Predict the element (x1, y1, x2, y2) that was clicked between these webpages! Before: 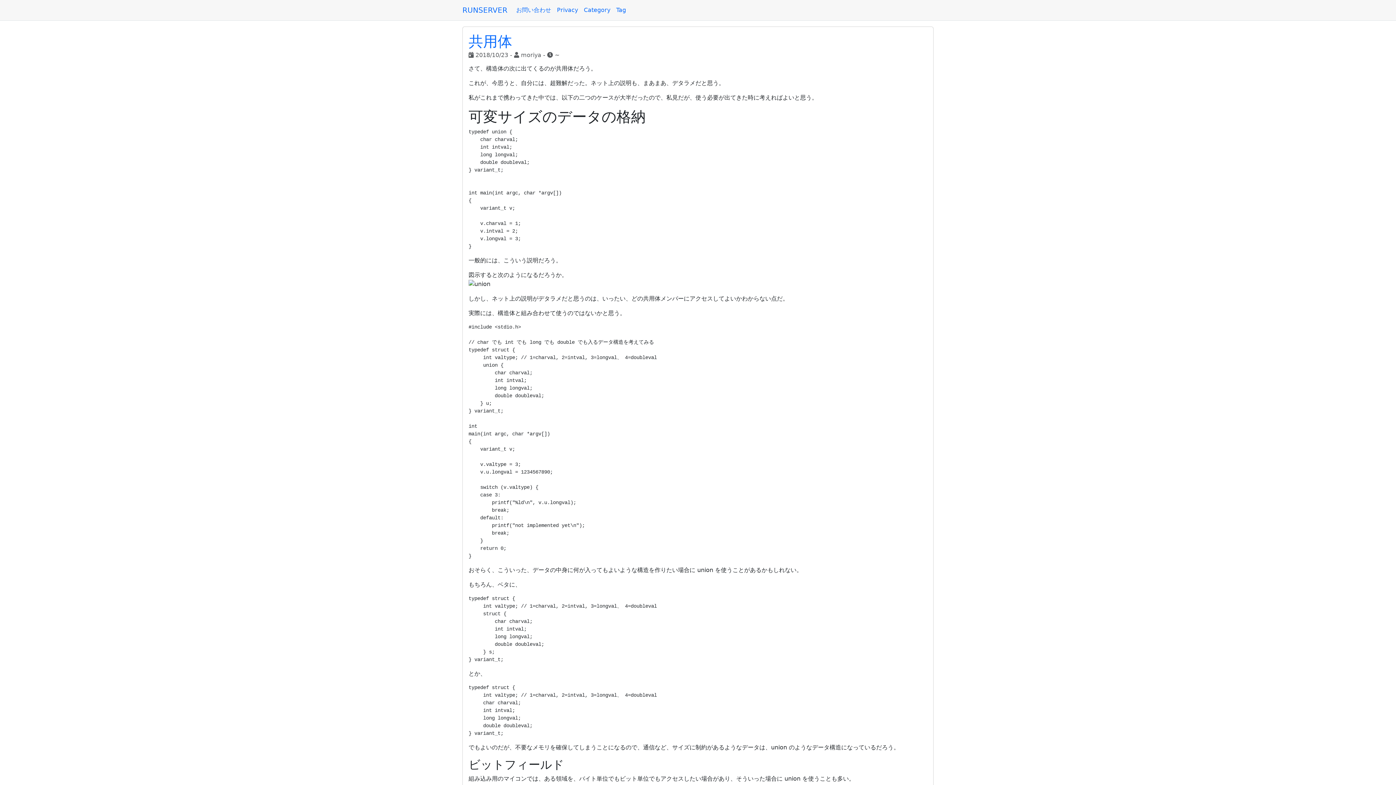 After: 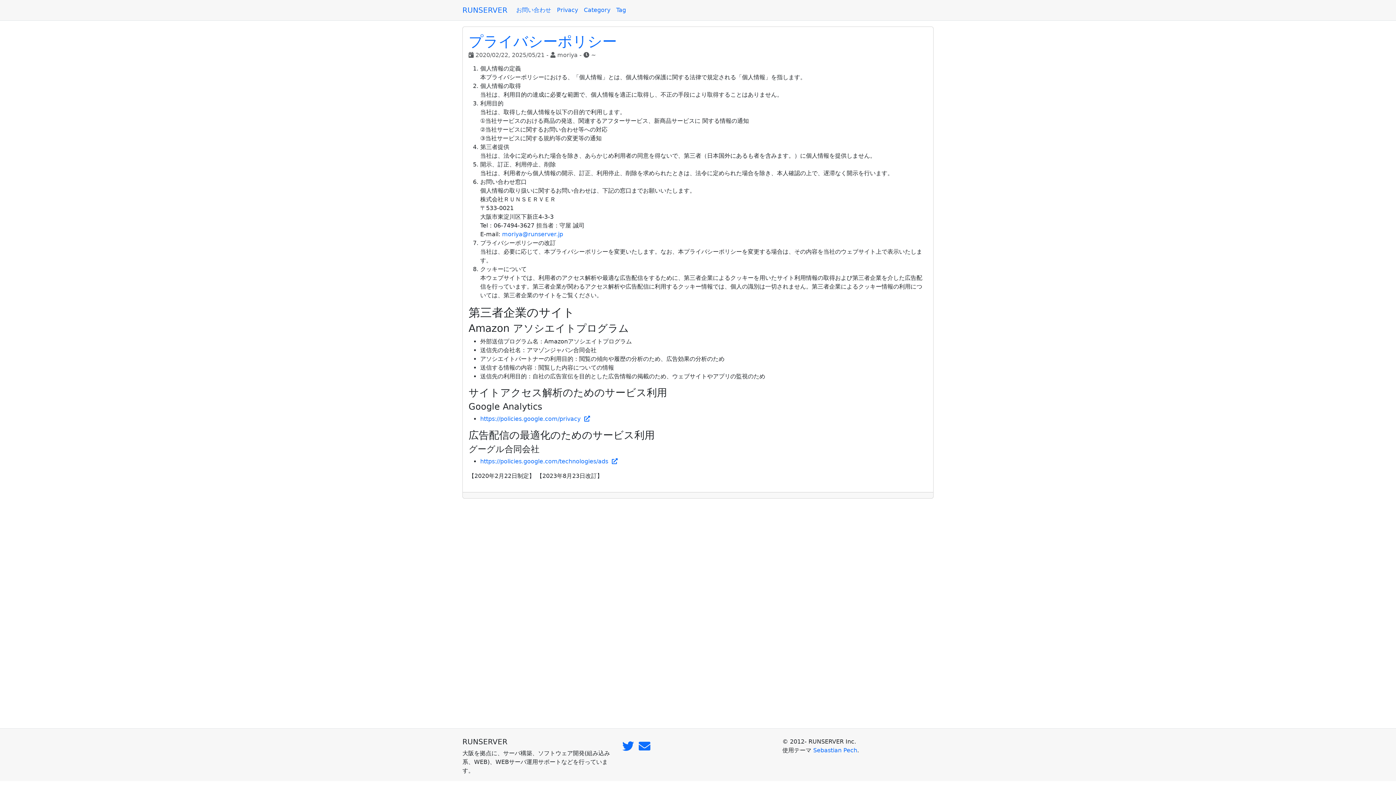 Action: label: Privacy bbox: (554, 2, 581, 17)